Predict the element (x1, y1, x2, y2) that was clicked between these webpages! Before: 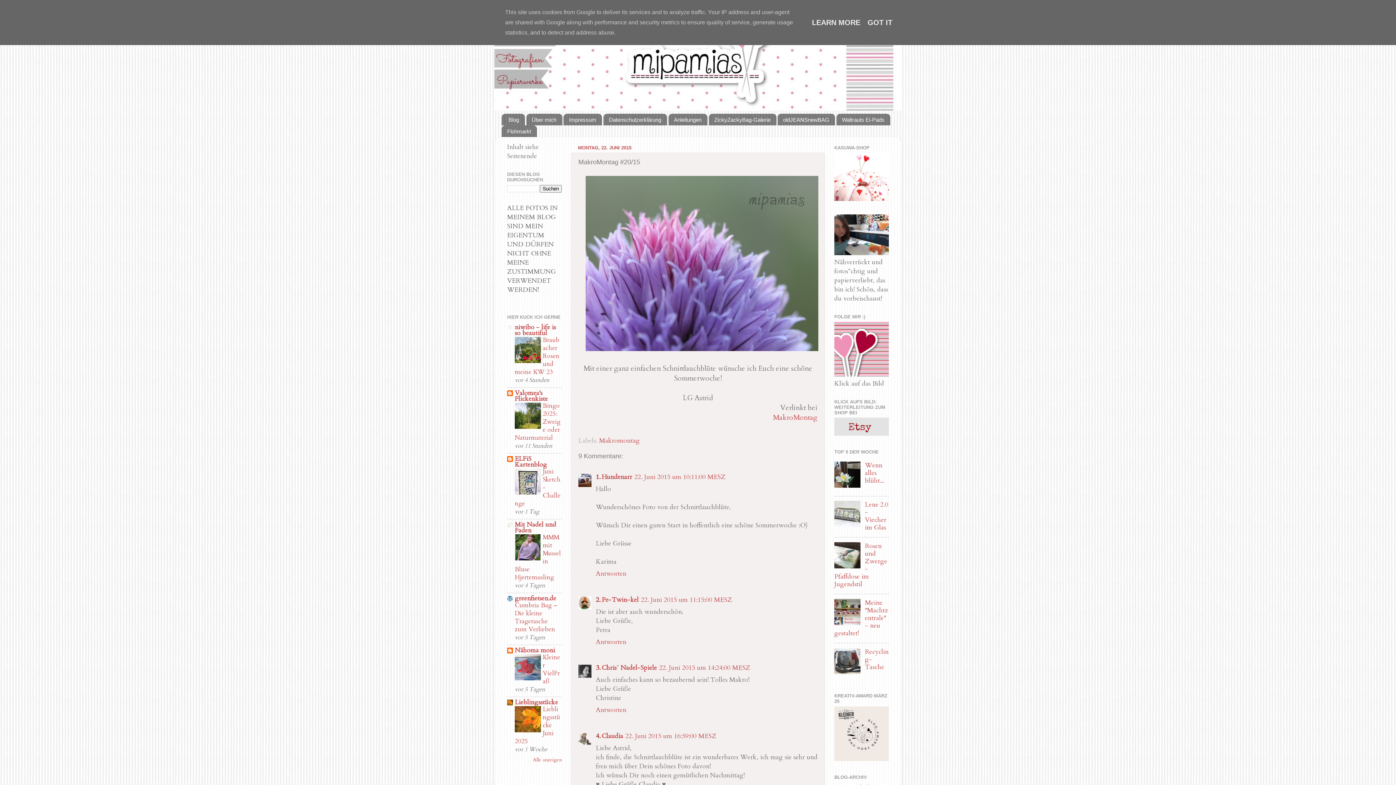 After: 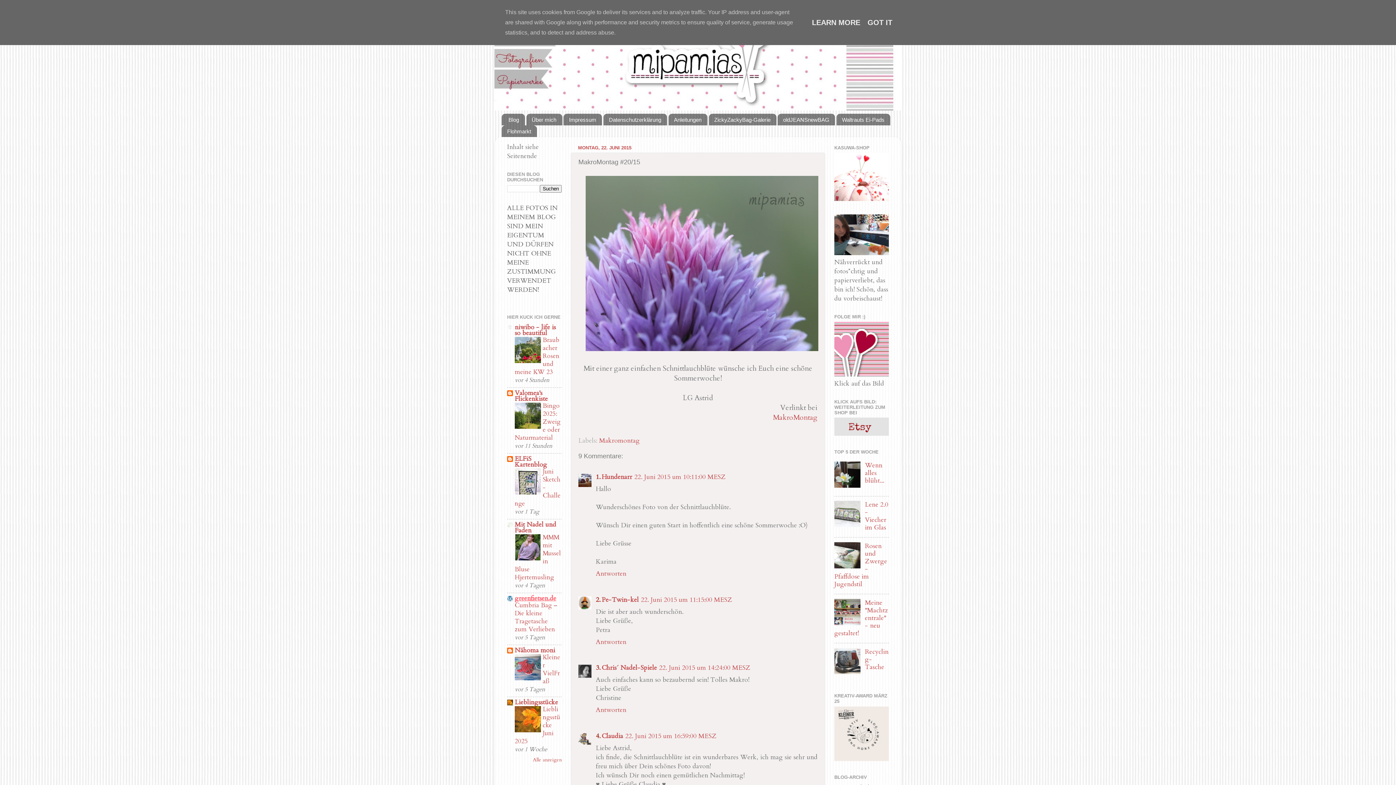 Action: label: greenfietsen.de bbox: (514, 594, 556, 603)